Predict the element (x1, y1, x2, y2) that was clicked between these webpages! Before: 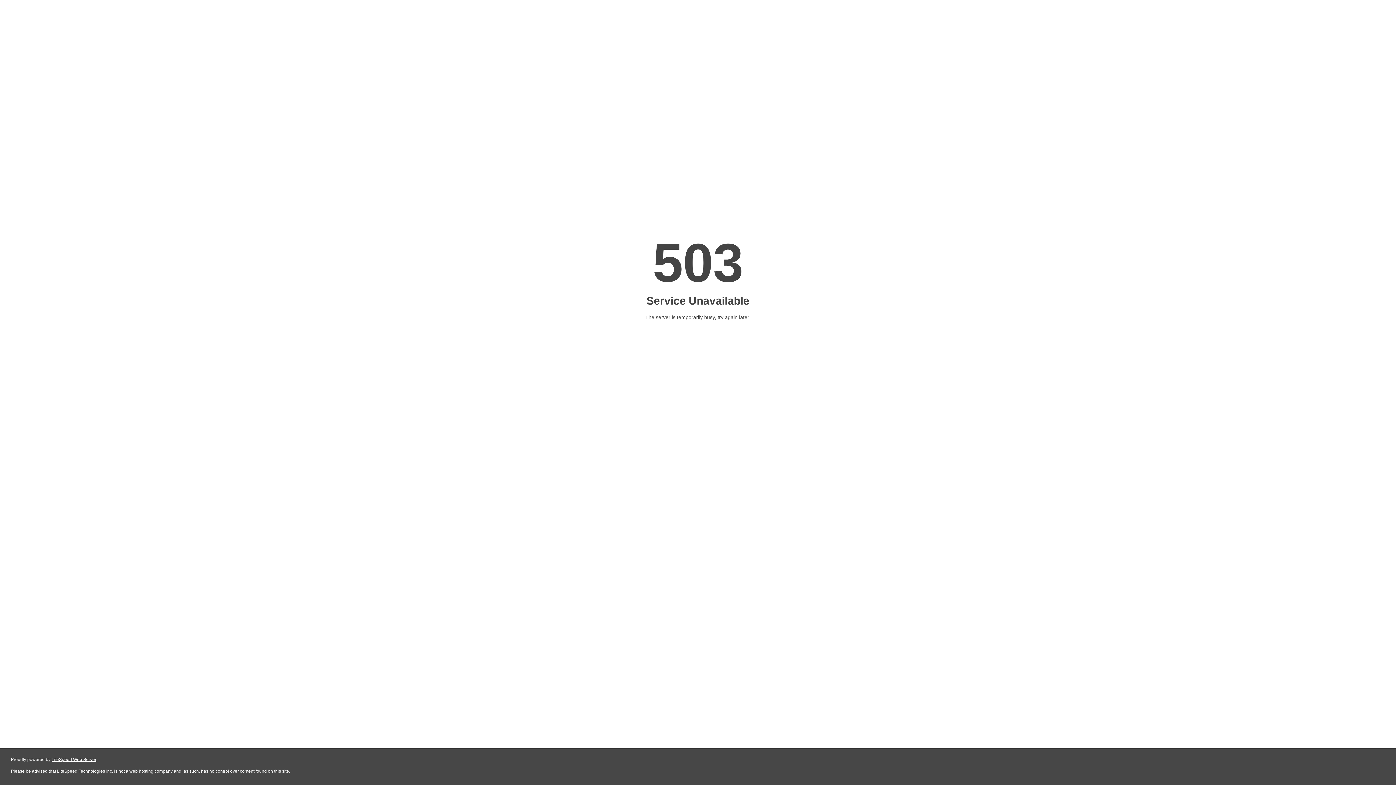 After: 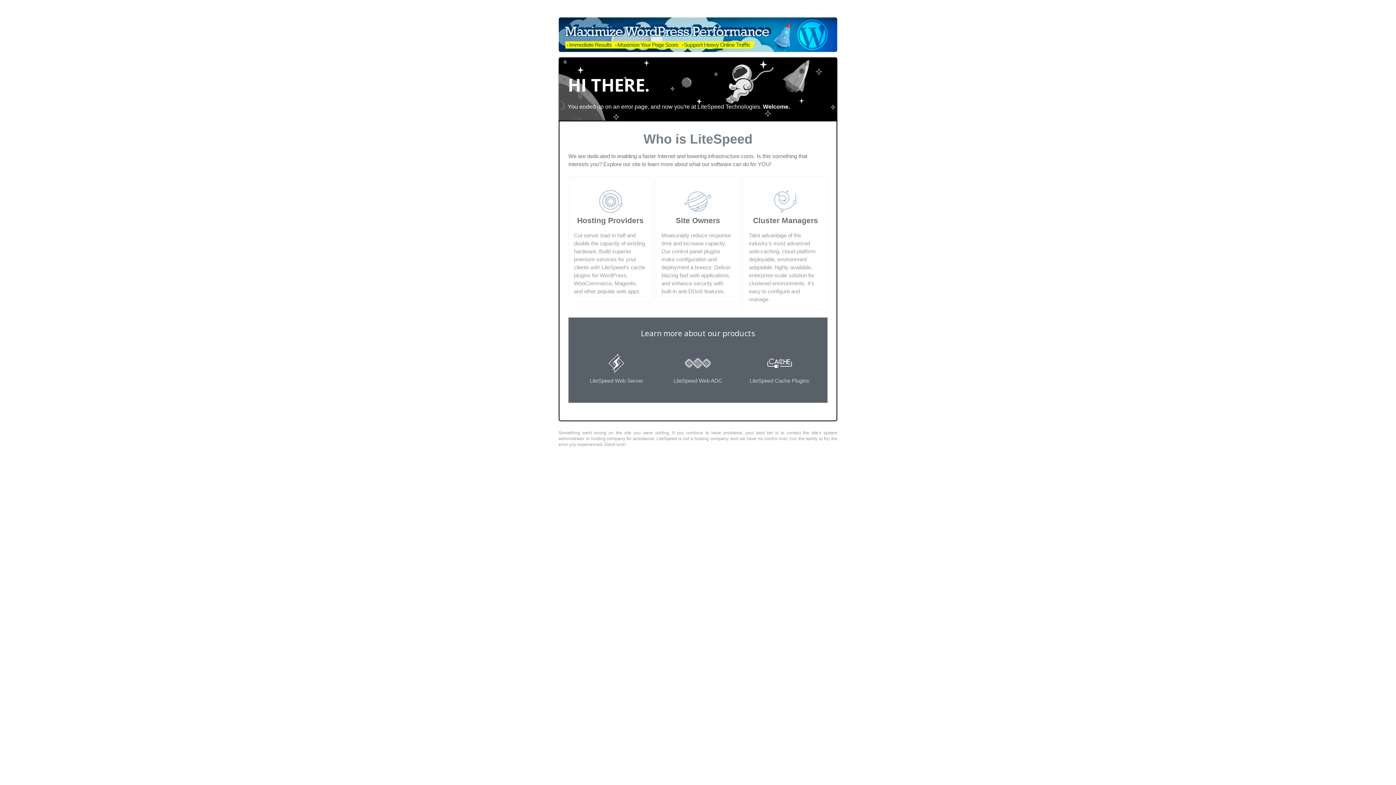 Action: label: LiteSpeed Web Server bbox: (51, 757, 96, 762)